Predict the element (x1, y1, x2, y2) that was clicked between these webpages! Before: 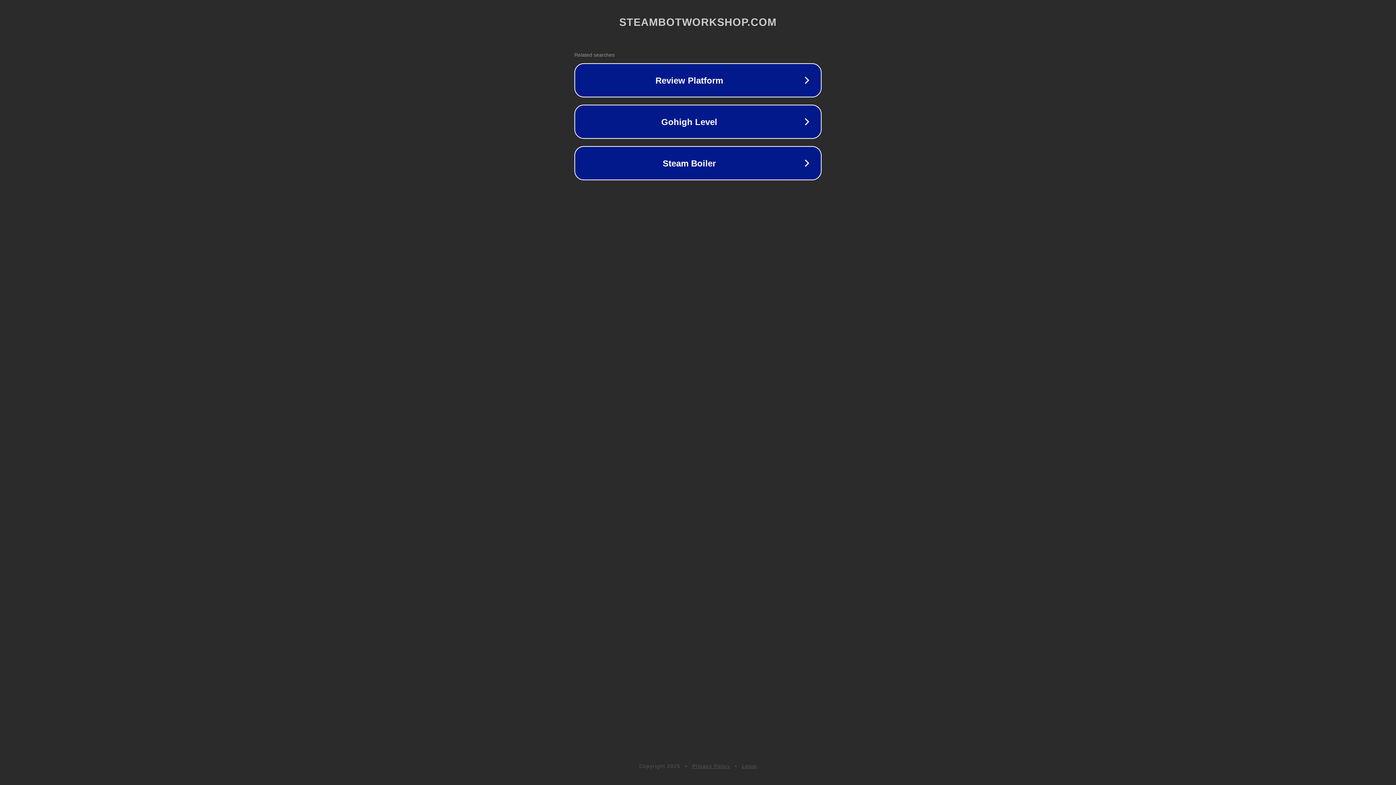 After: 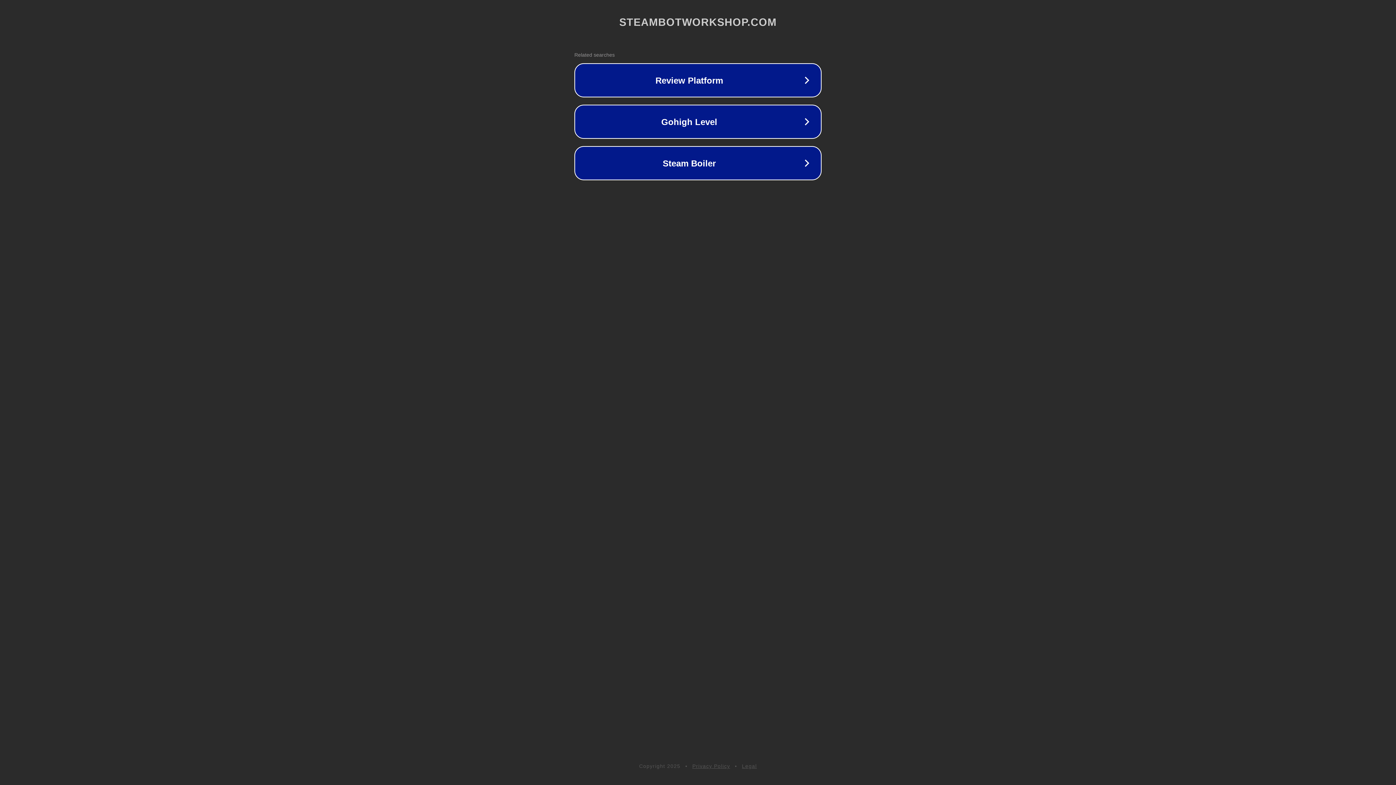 Action: label: Legal bbox: (742, 763, 757, 769)